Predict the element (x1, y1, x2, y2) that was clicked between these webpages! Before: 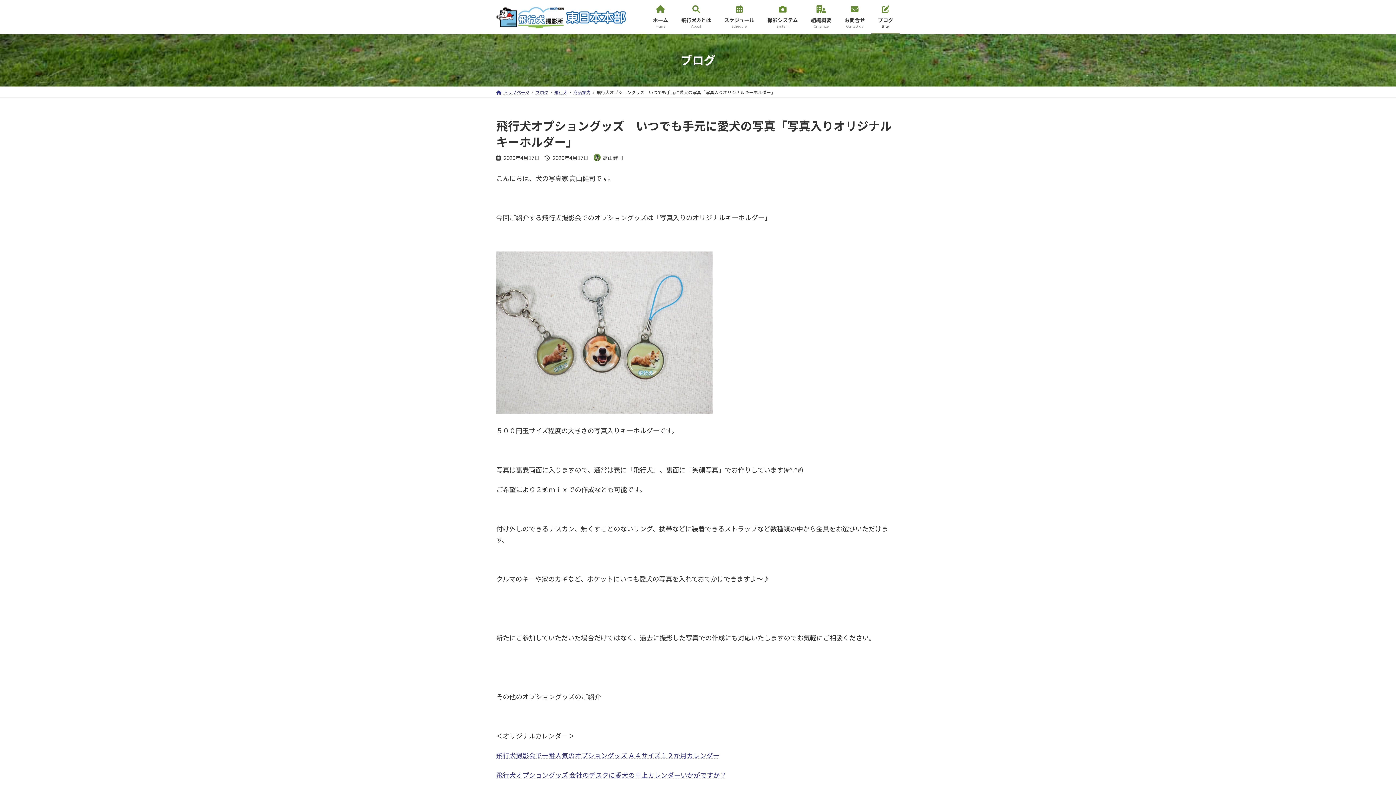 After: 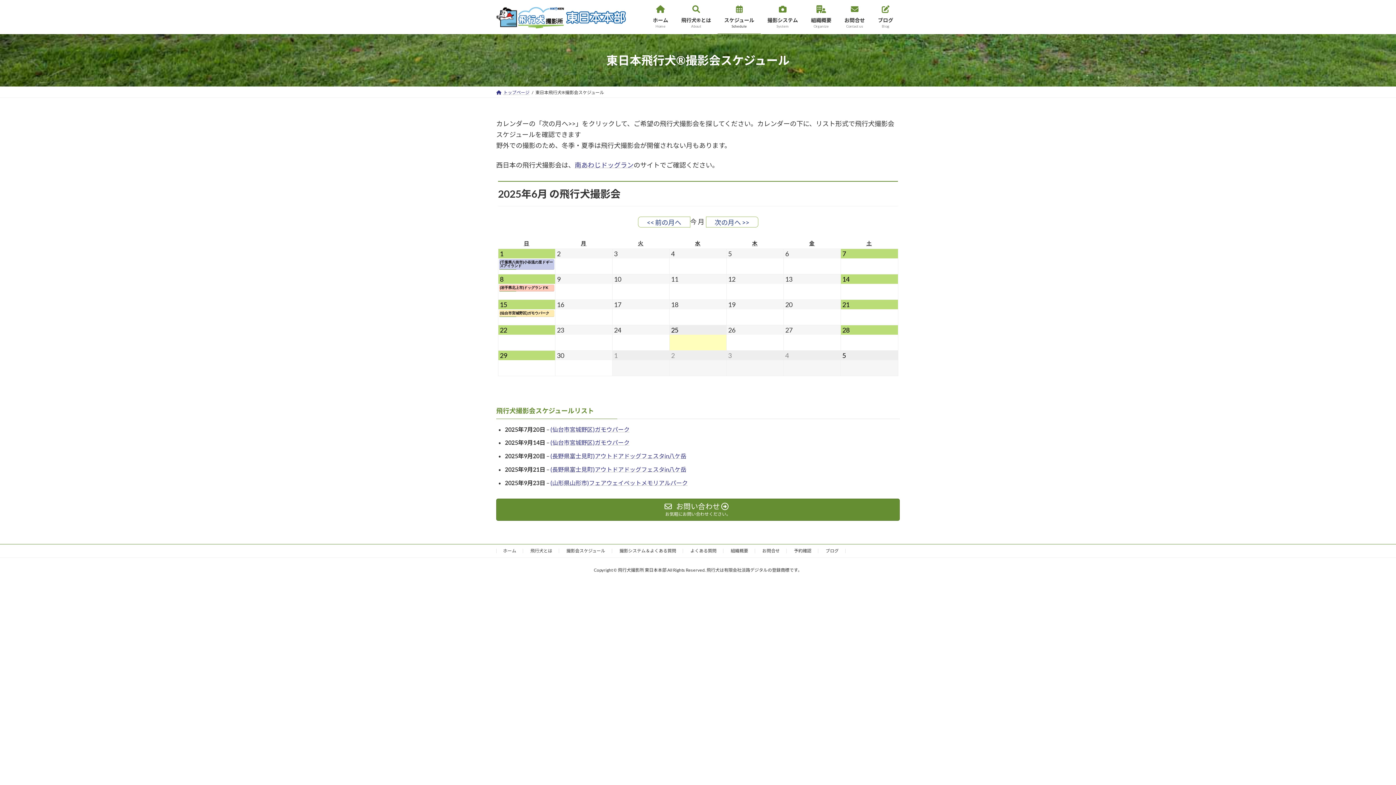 Action: bbox: (717, 0, 761, 33) label: スケジュール
Schedule